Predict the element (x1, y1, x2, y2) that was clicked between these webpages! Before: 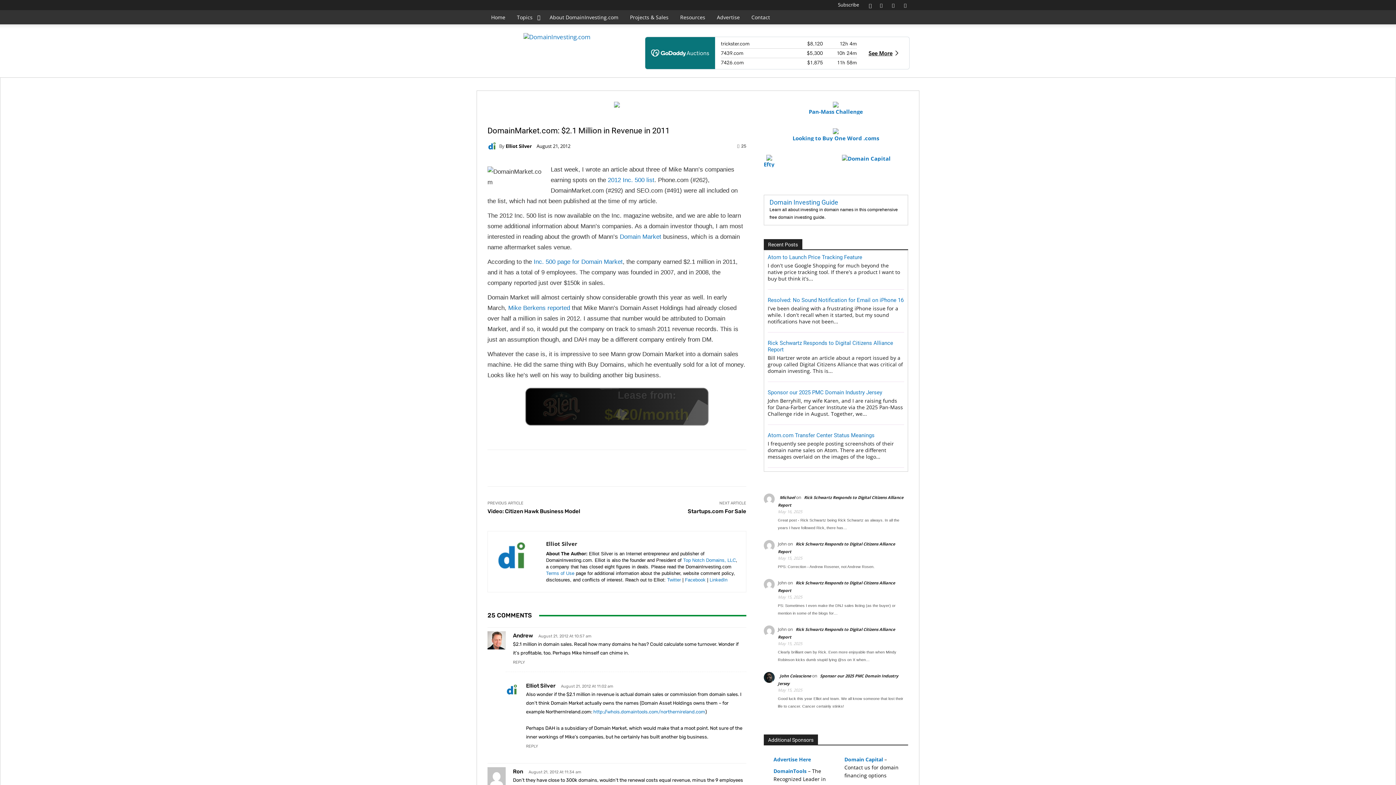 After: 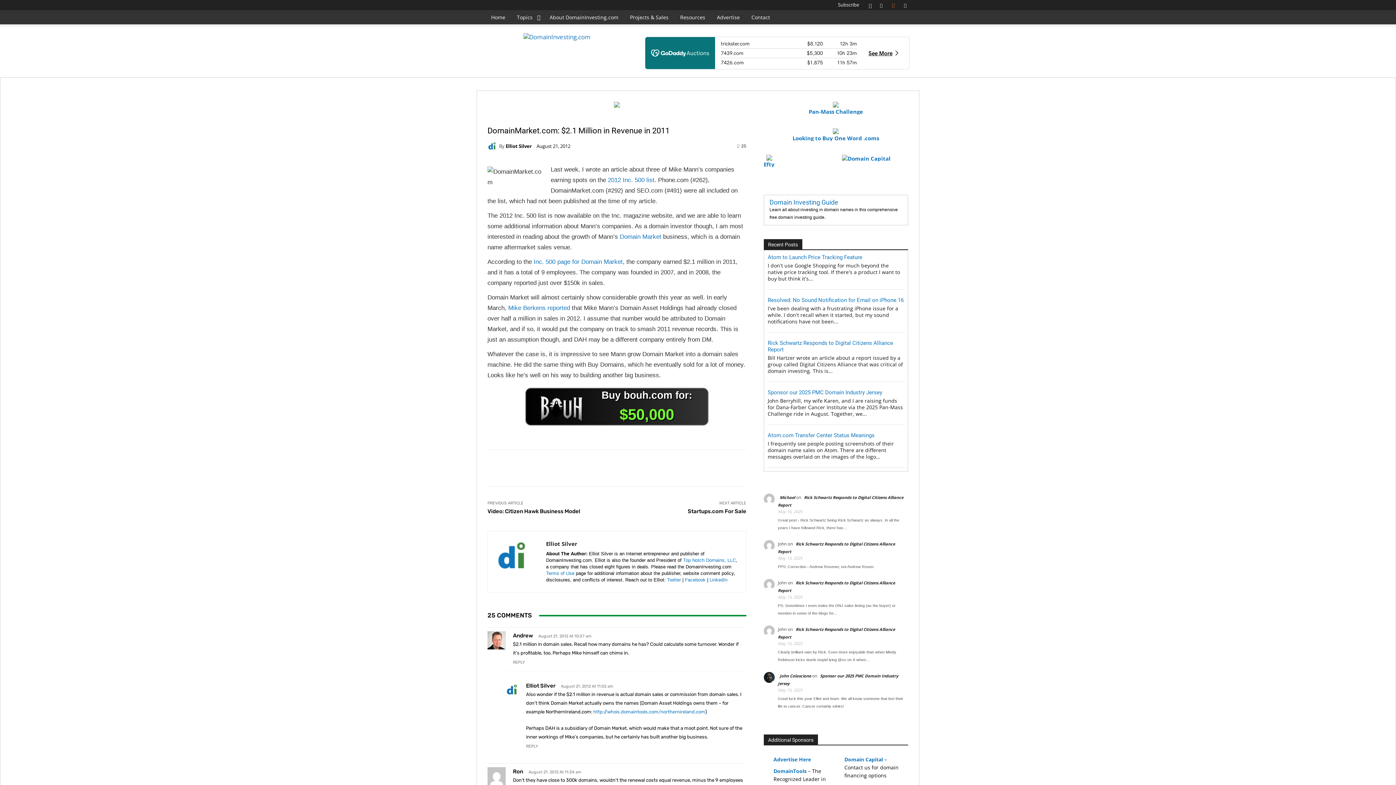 Action: bbox: (888, 0, 898, 10)